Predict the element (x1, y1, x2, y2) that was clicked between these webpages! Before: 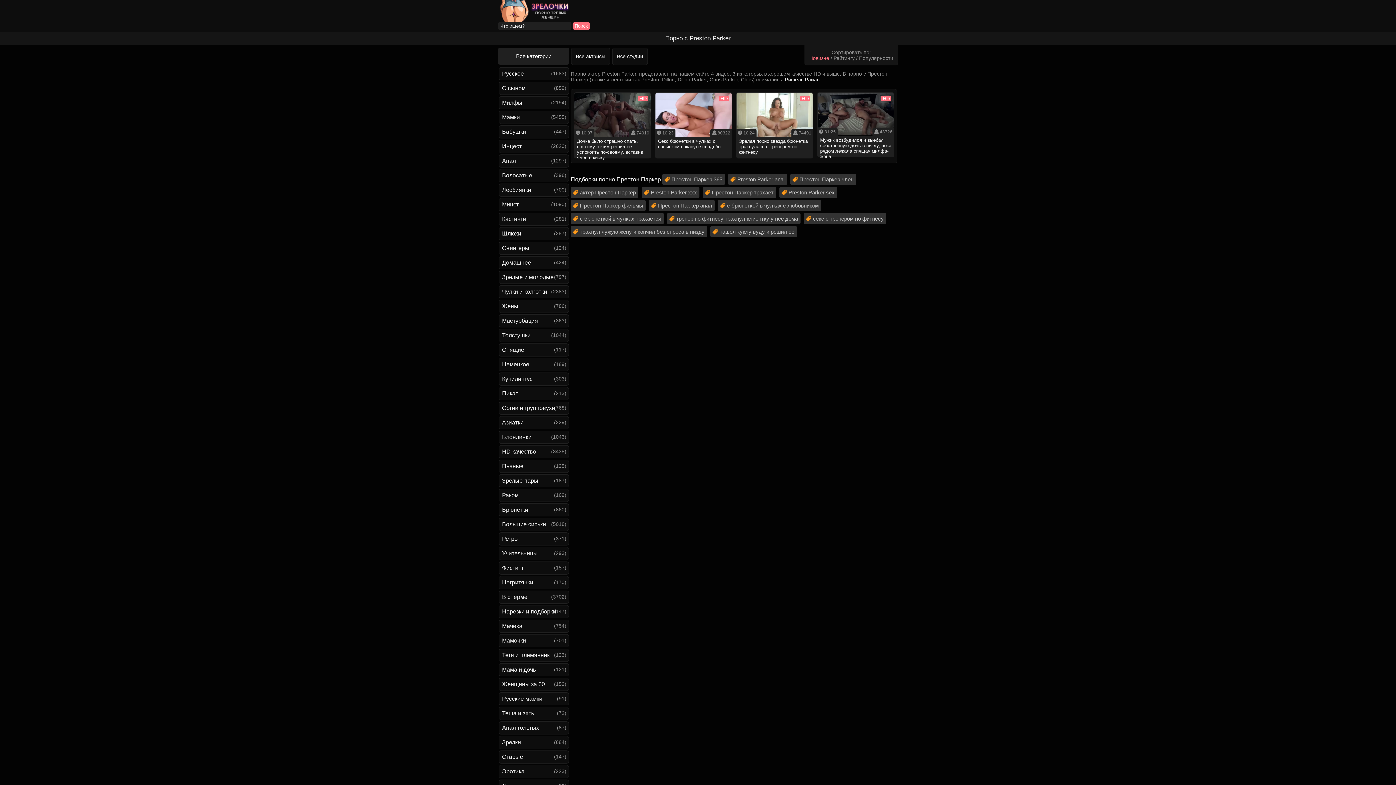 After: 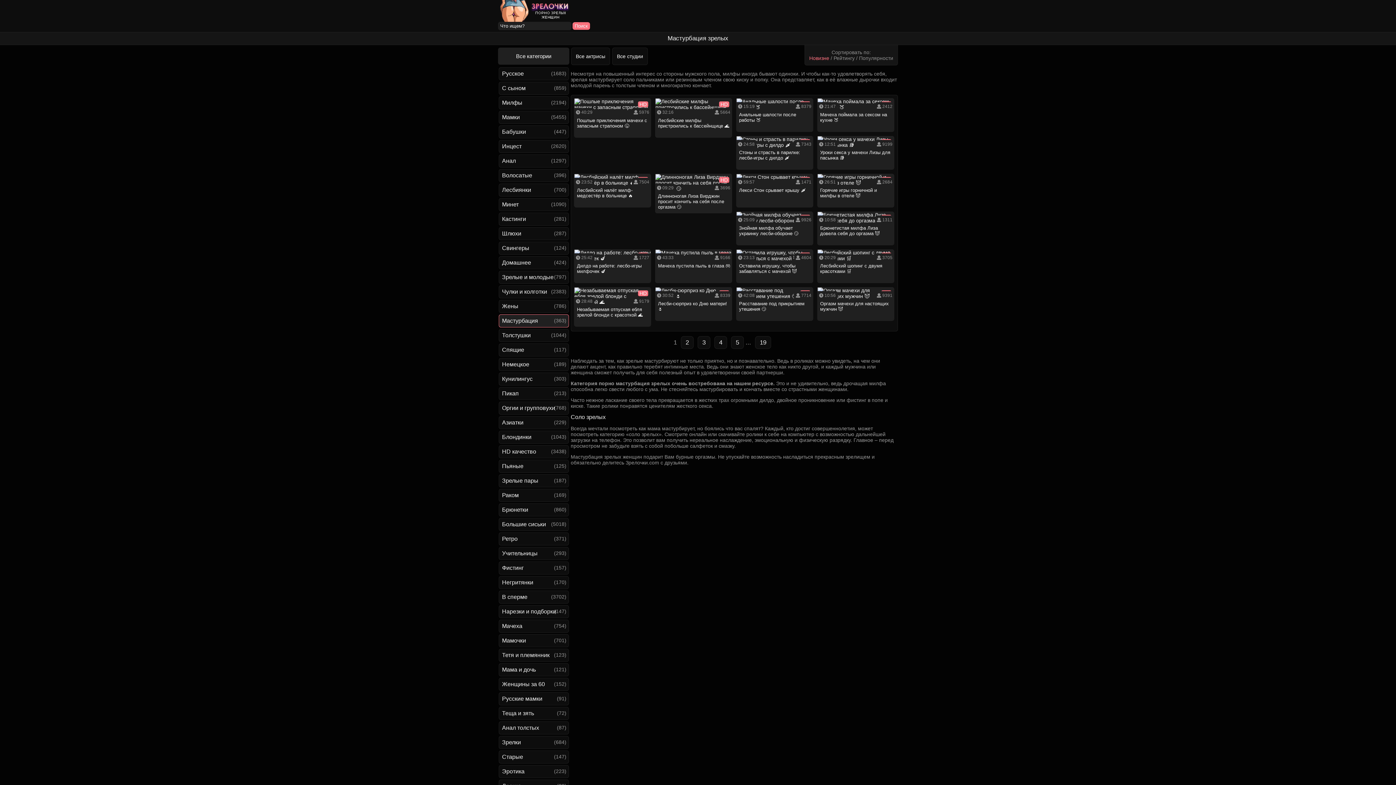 Action: bbox: (498, 314, 569, 327) label: Мастурбация